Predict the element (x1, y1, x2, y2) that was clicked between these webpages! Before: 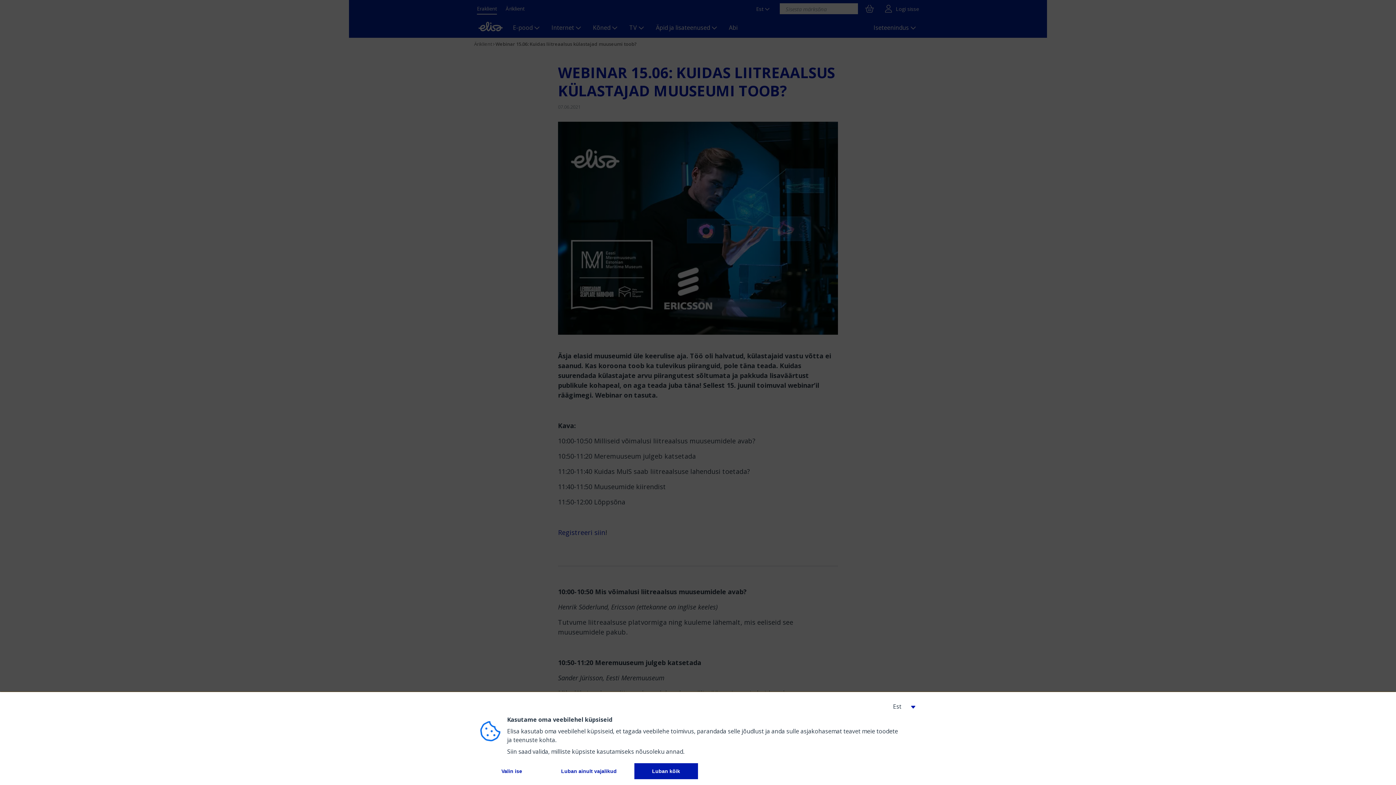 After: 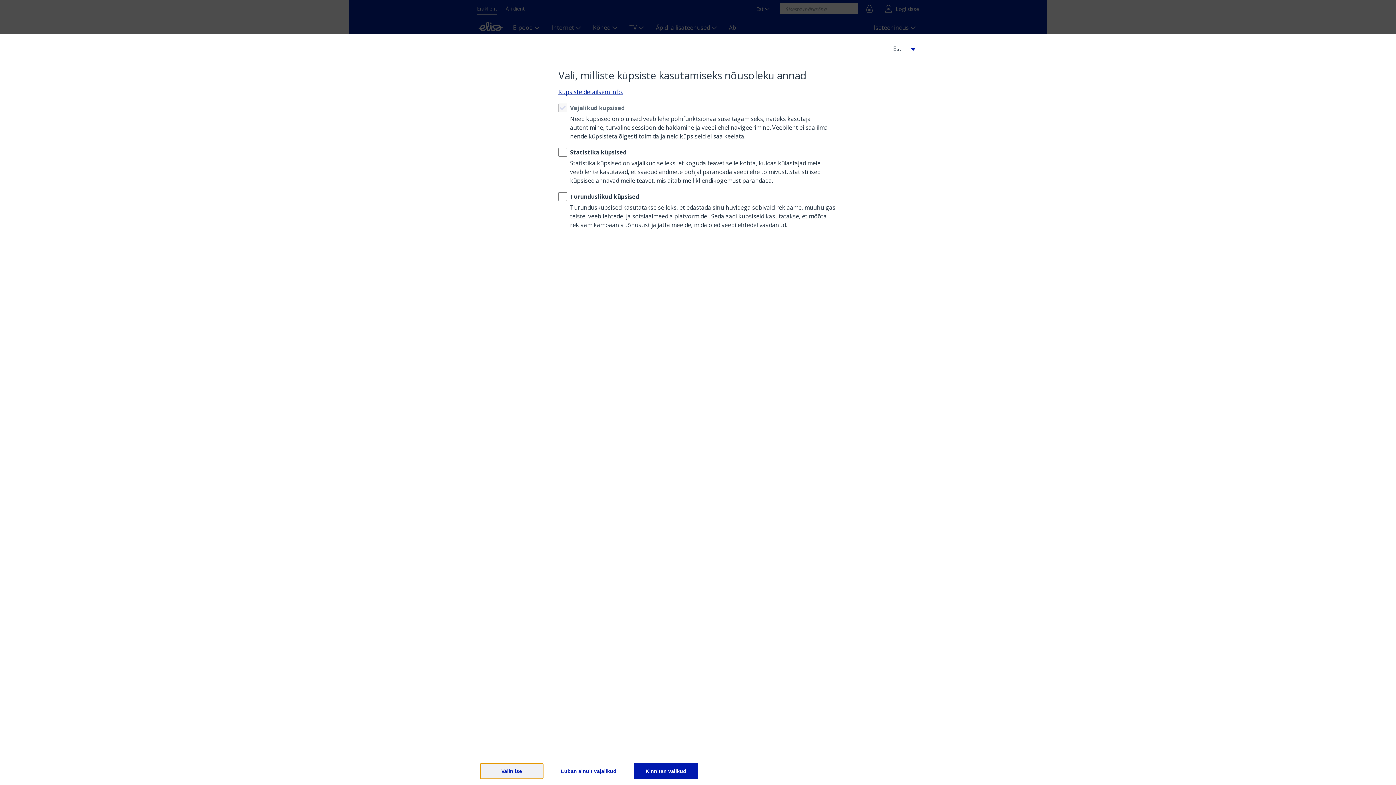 Action: bbox: (480, 763, 543, 779) label: 
          Valin ise
        